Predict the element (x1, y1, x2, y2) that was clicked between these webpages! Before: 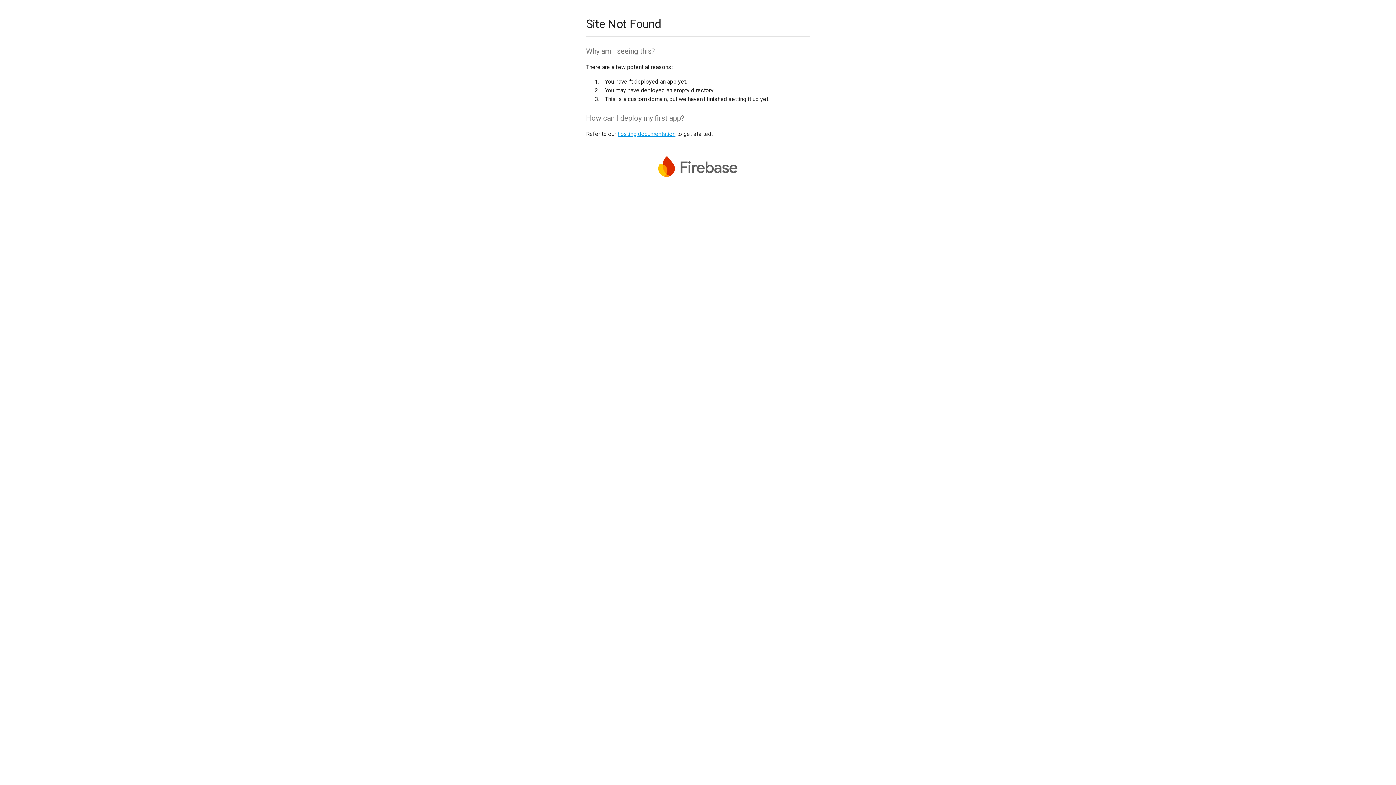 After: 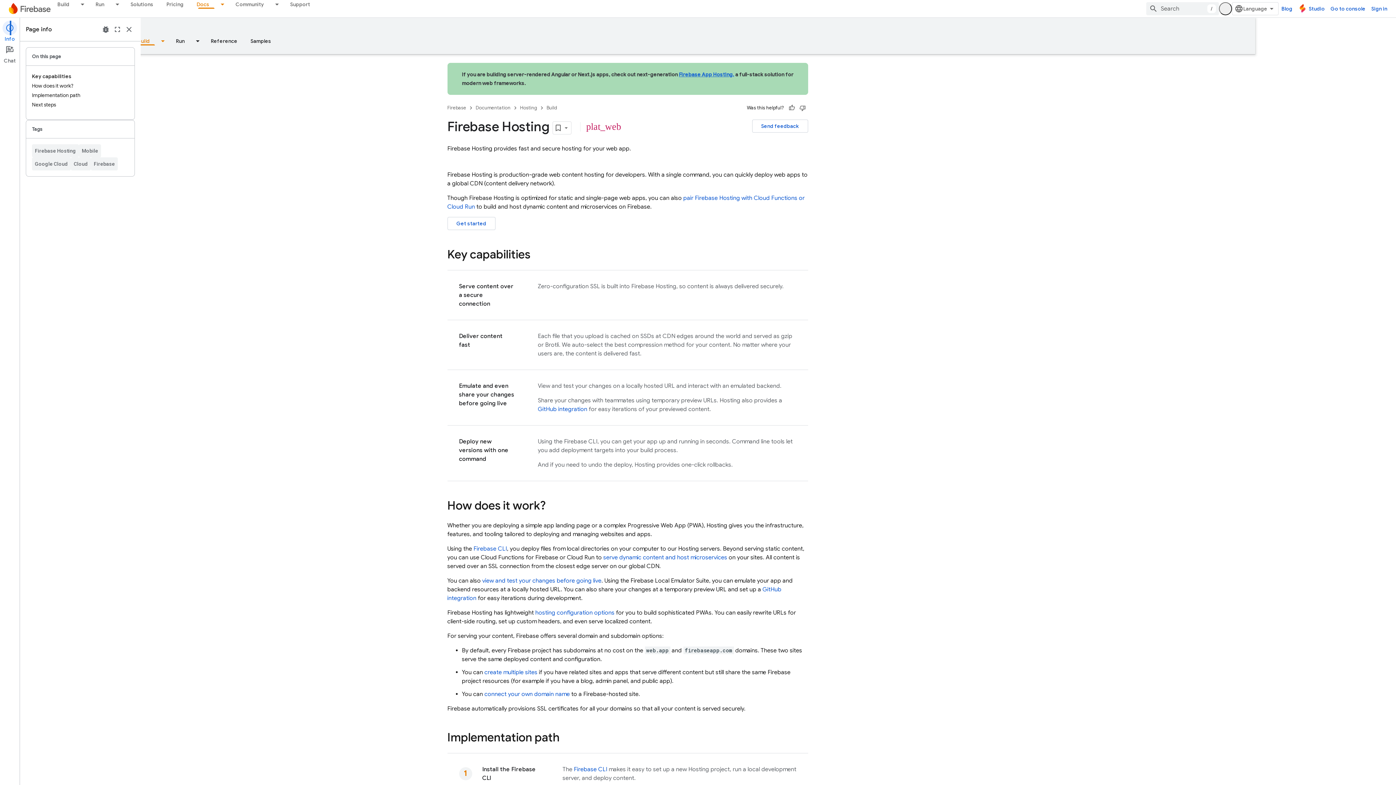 Action: label: hosting documentation bbox: (617, 130, 675, 137)